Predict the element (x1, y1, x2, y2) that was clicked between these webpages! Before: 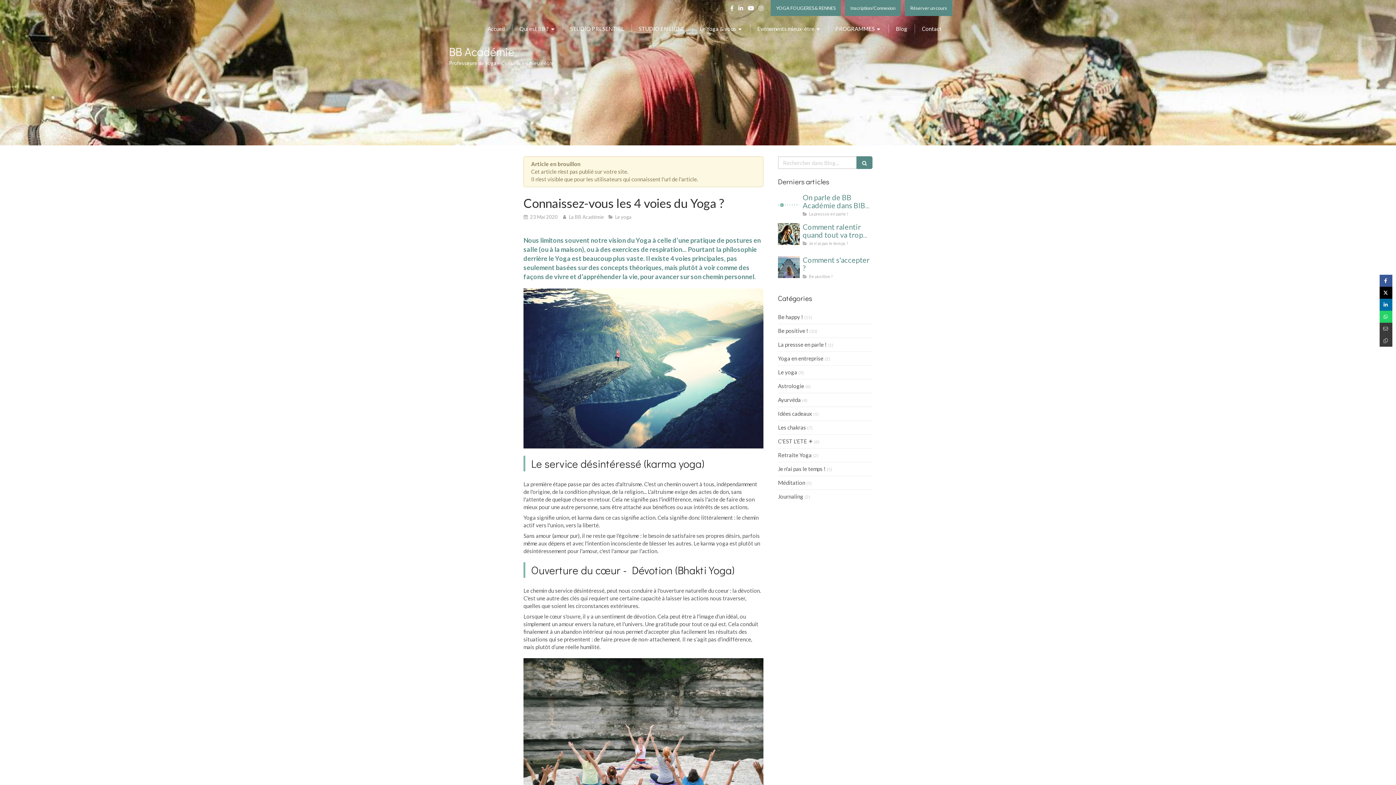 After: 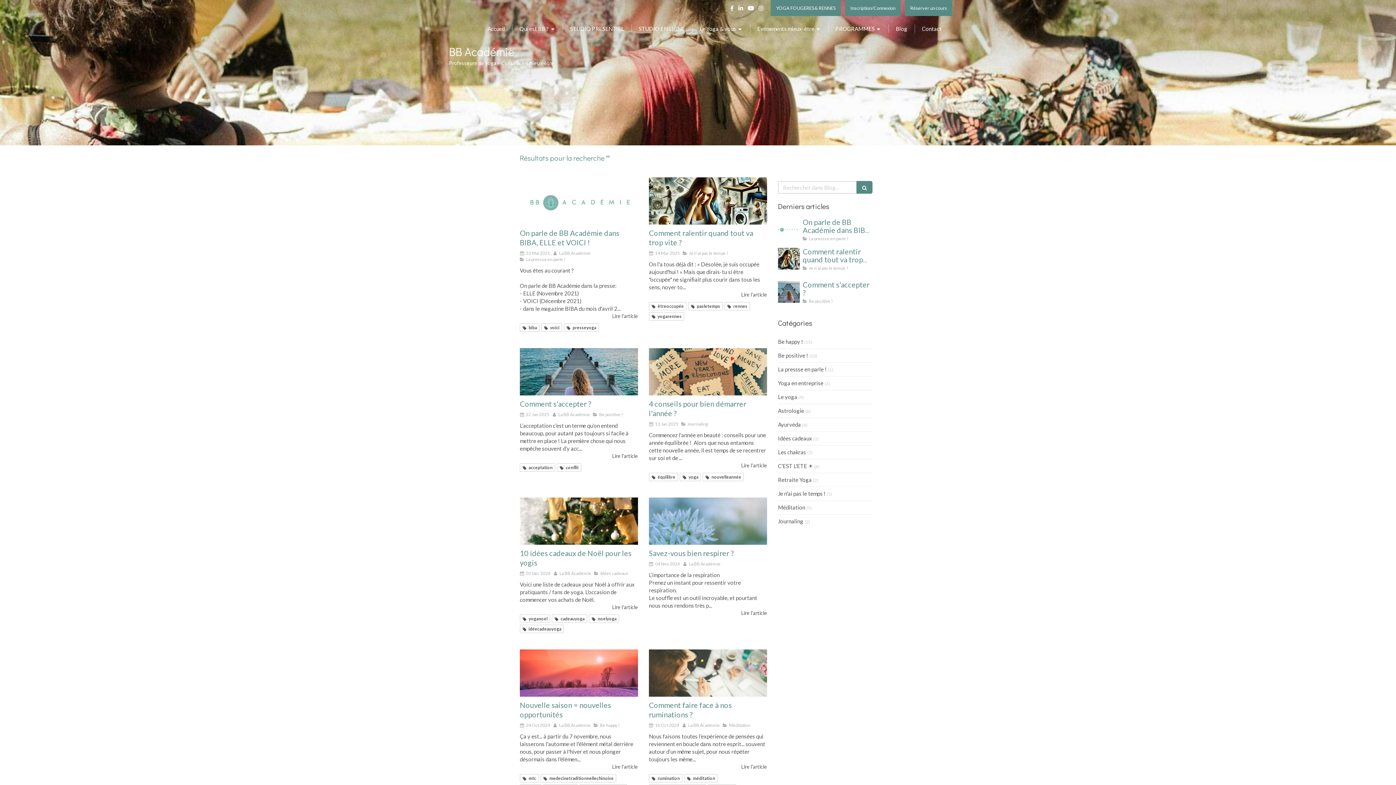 Action: bbox: (856, 156, 872, 169)